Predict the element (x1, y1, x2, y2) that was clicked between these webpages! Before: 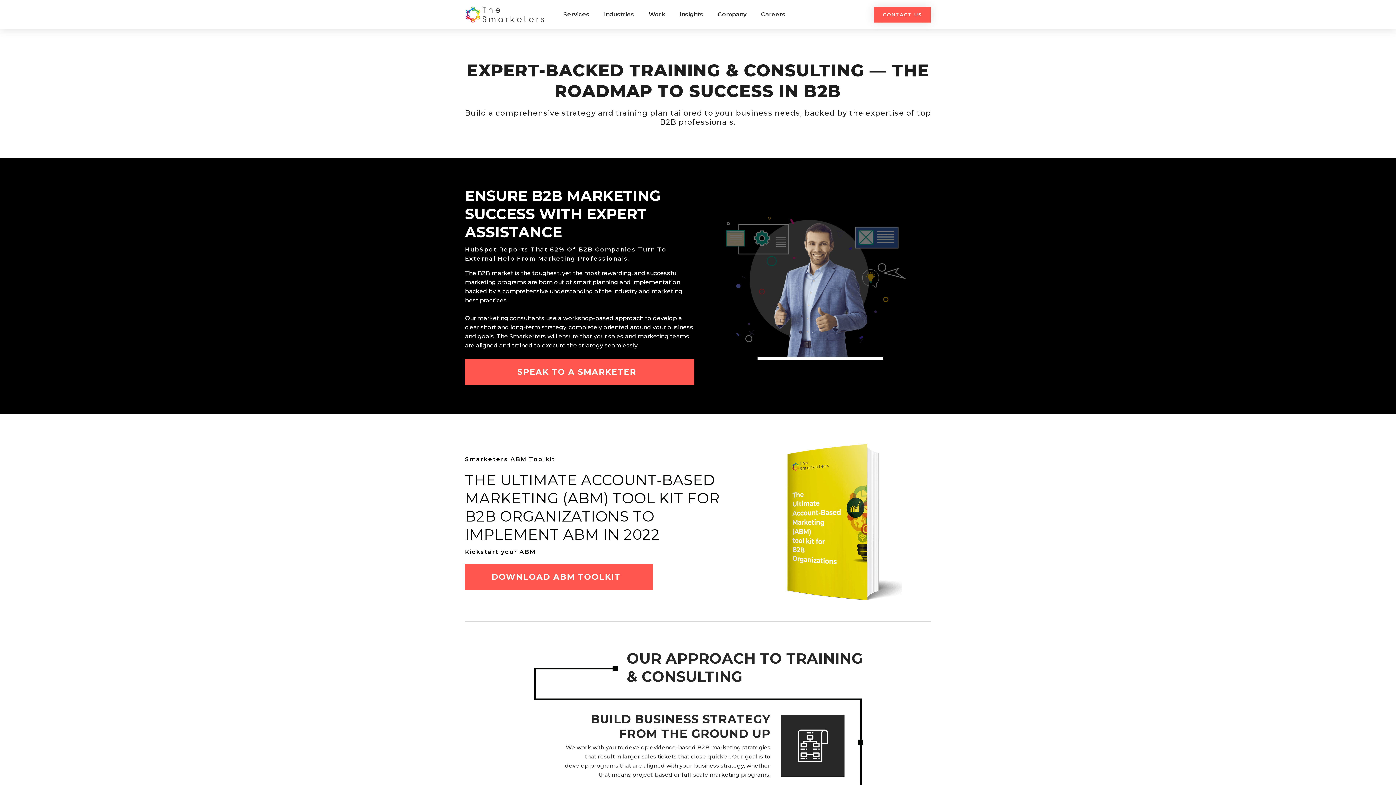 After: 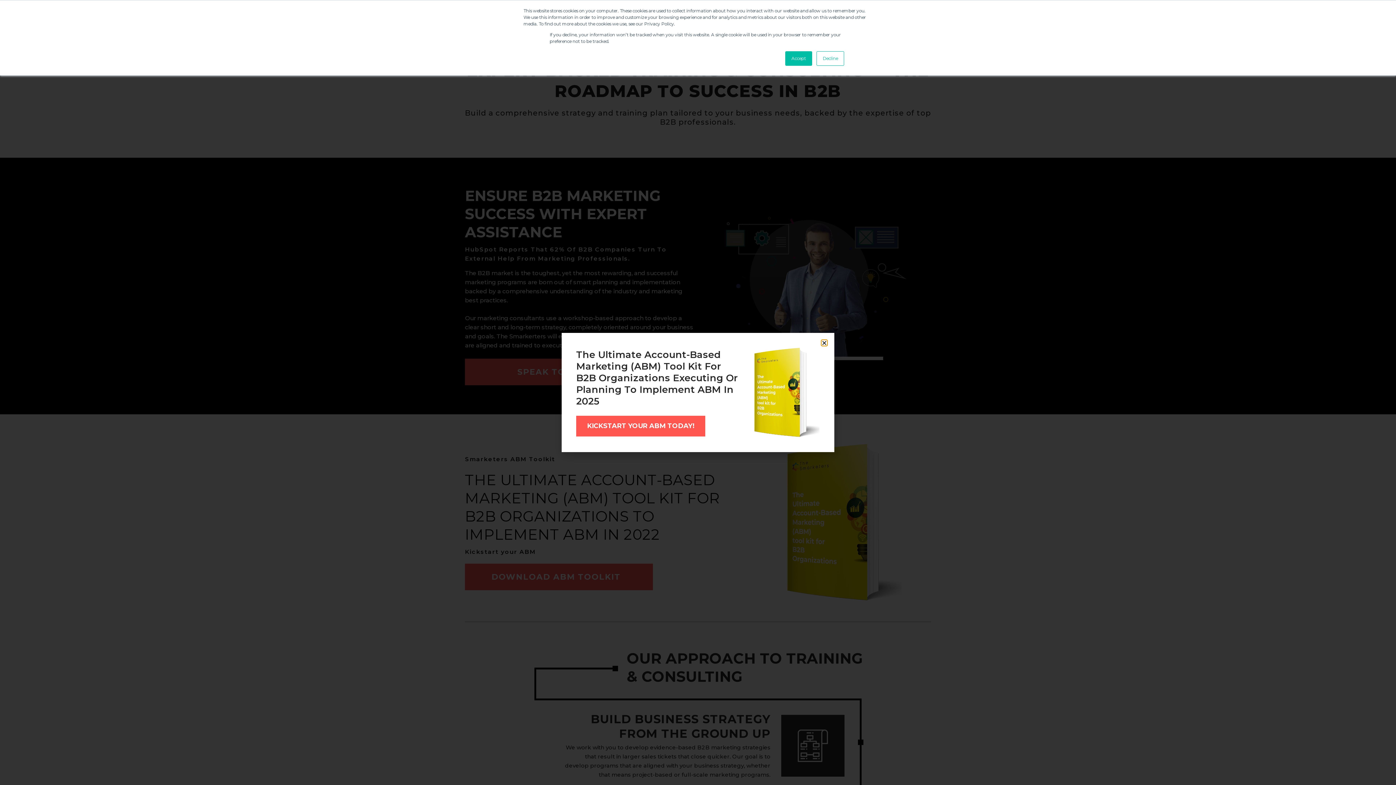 Action: label: Insights bbox: (672, 0, 710, 29)